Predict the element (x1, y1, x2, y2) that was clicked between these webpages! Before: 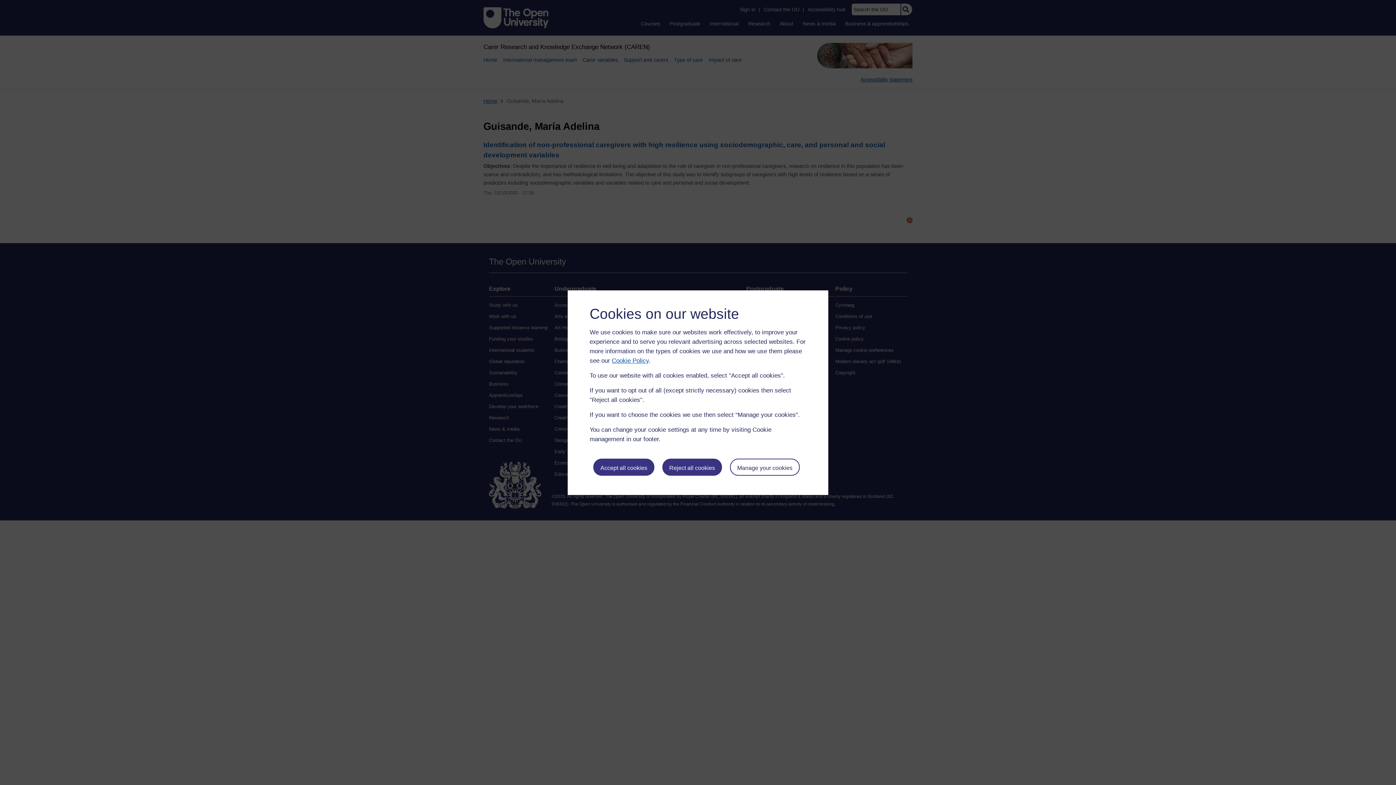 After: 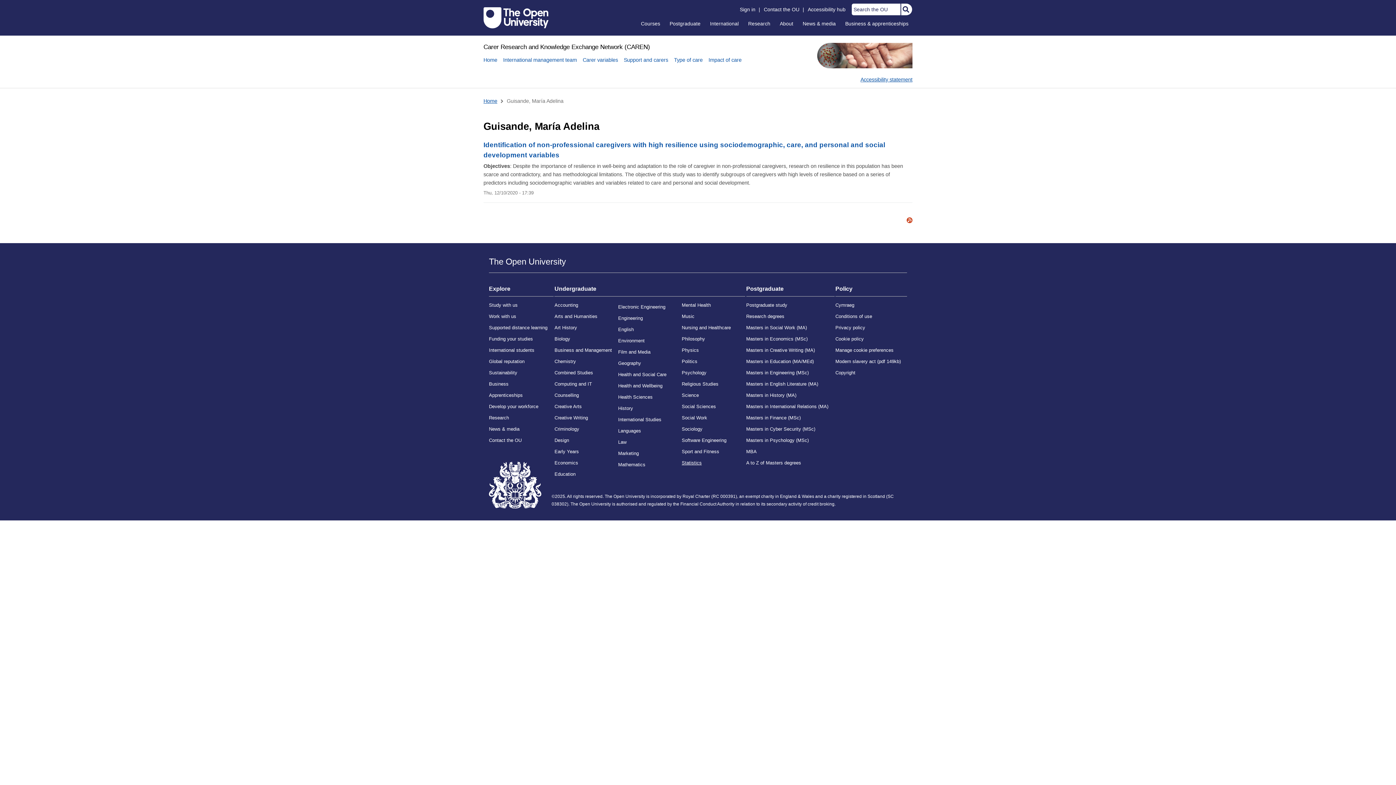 Action: label: Reject all cookies bbox: (662, 458, 722, 476)